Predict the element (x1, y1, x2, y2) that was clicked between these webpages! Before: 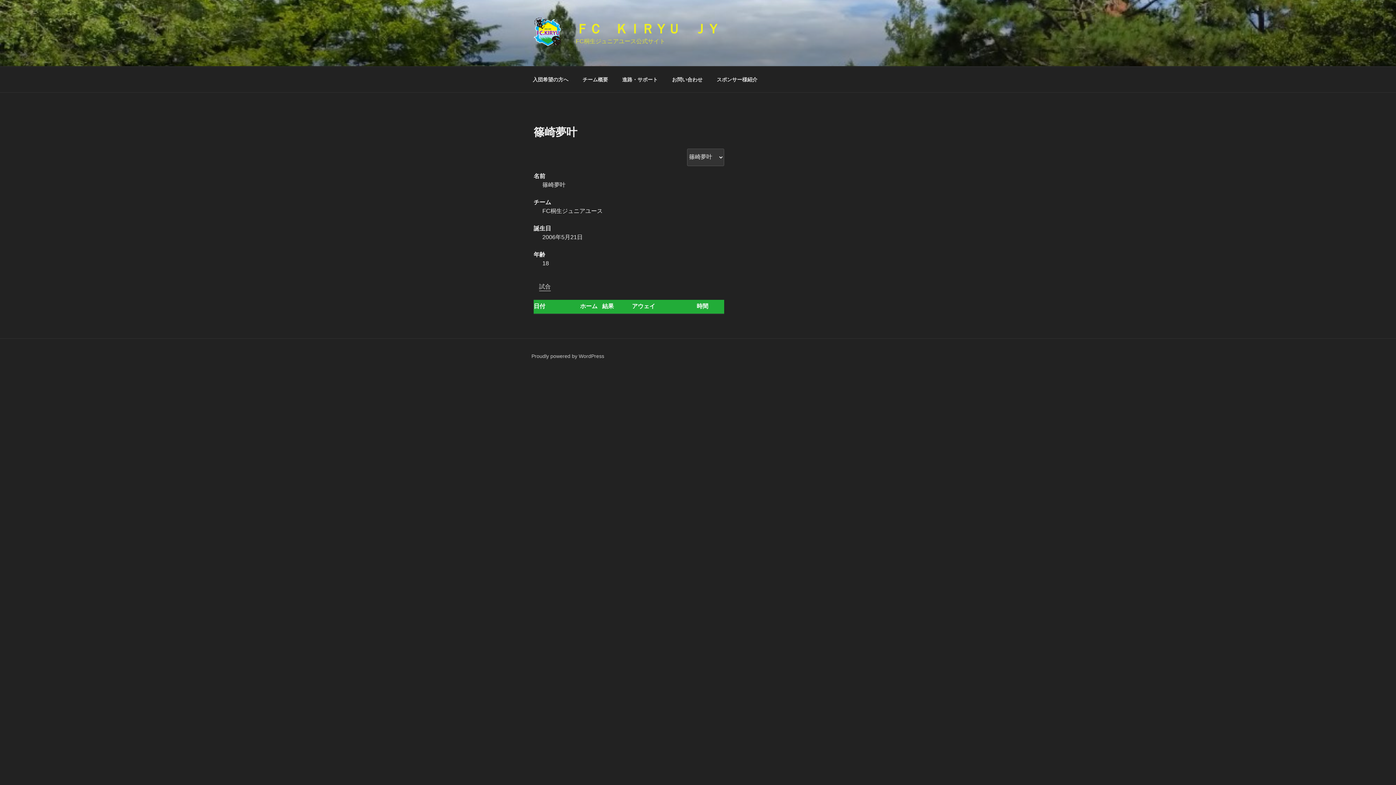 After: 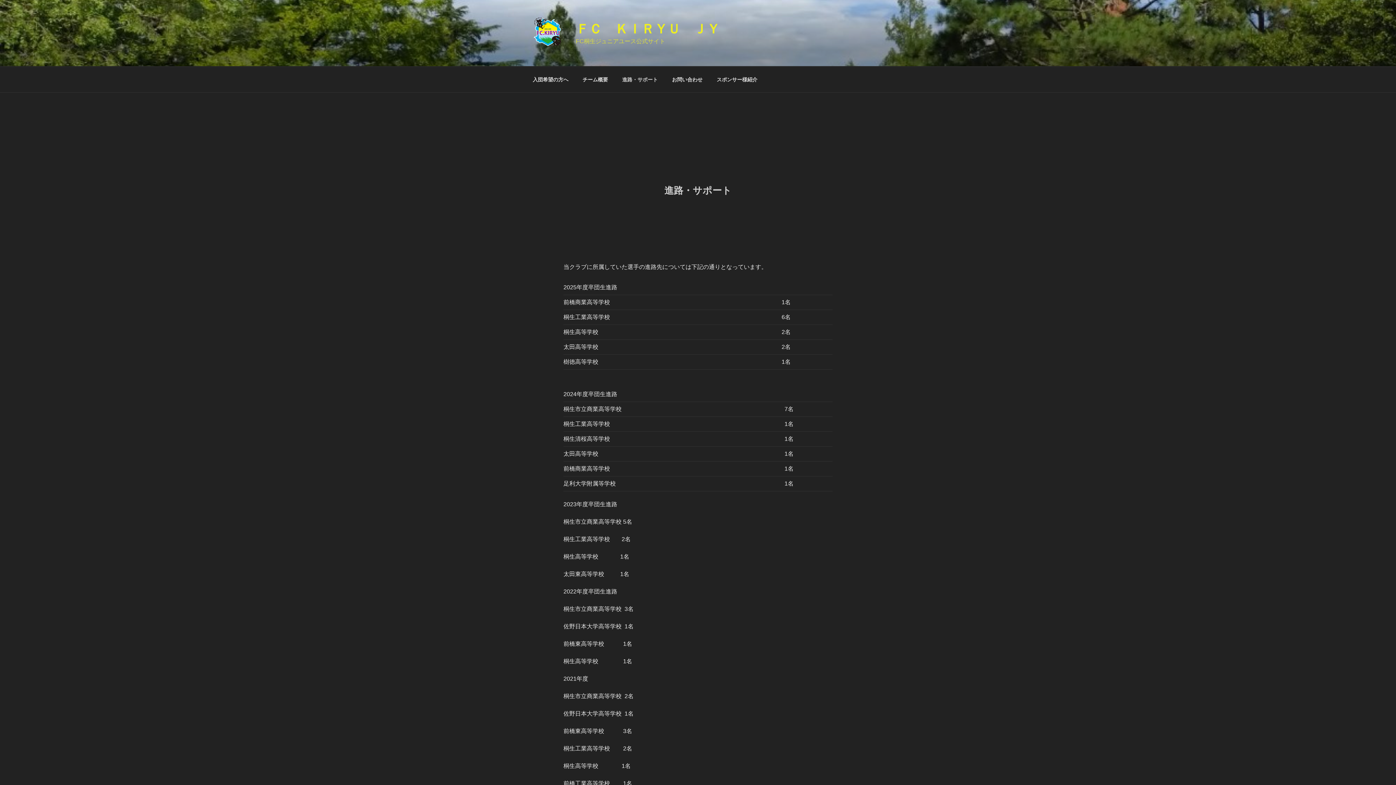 Action: bbox: (616, 70, 664, 88) label: 進路・サポート